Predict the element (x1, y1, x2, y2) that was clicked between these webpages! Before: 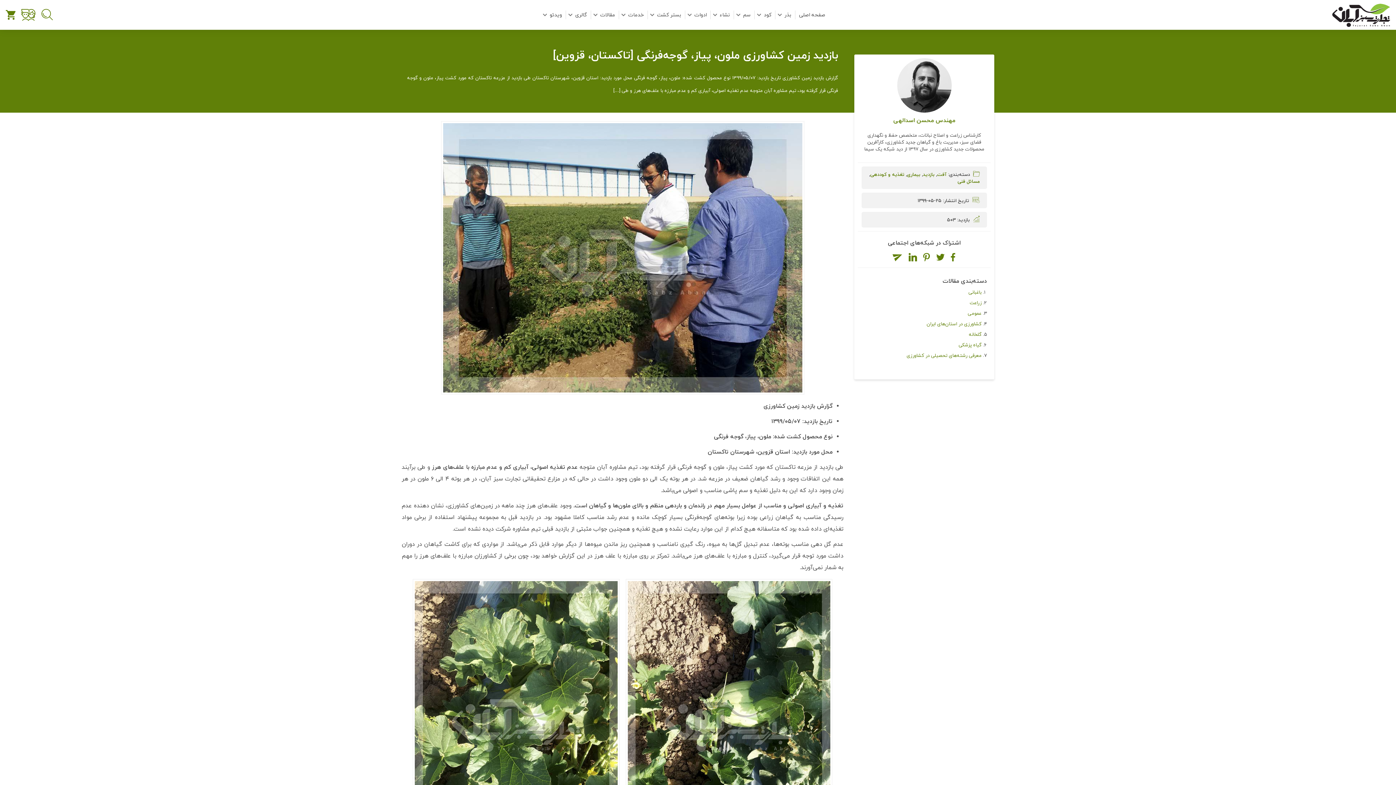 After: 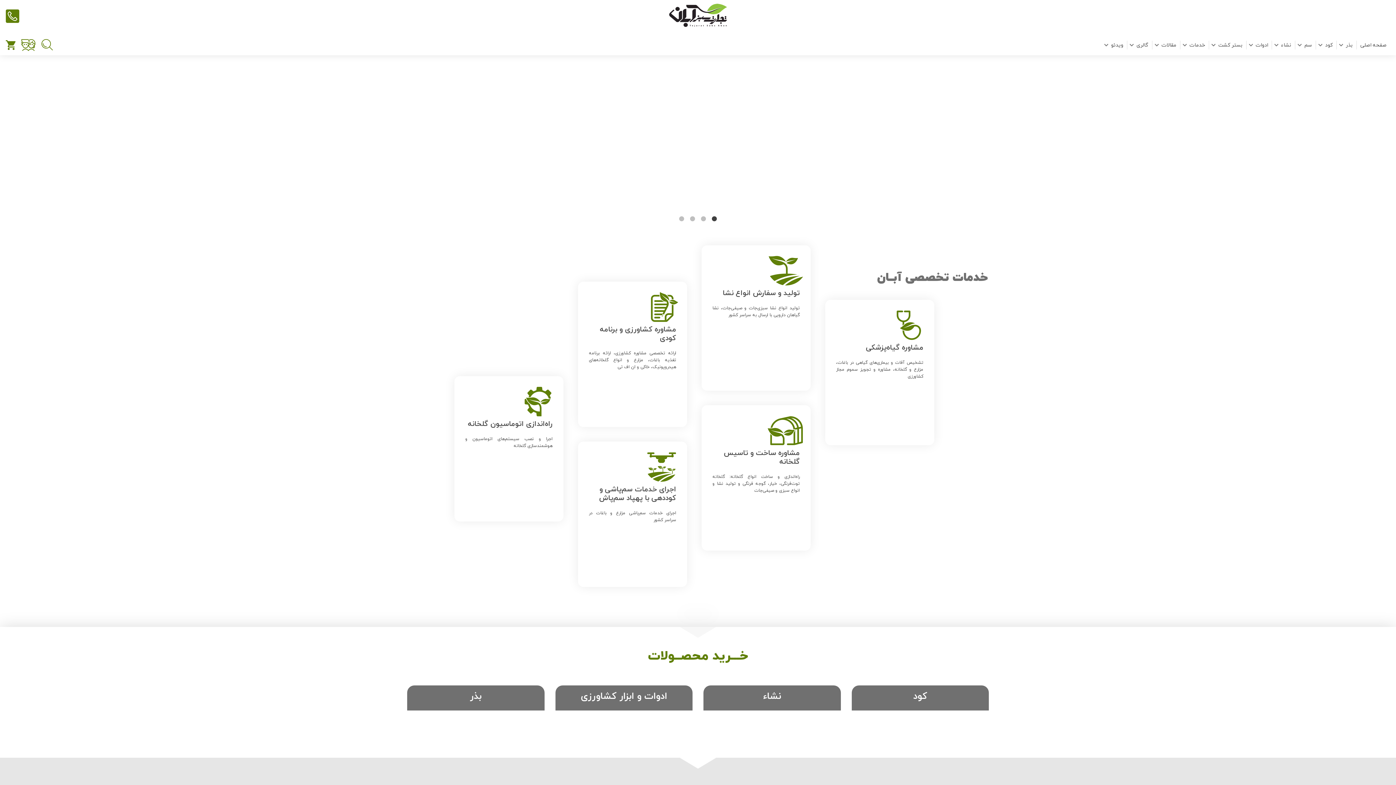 Action: label: تجارت سبز آبان bbox: (1332, 2, 1390, 26)